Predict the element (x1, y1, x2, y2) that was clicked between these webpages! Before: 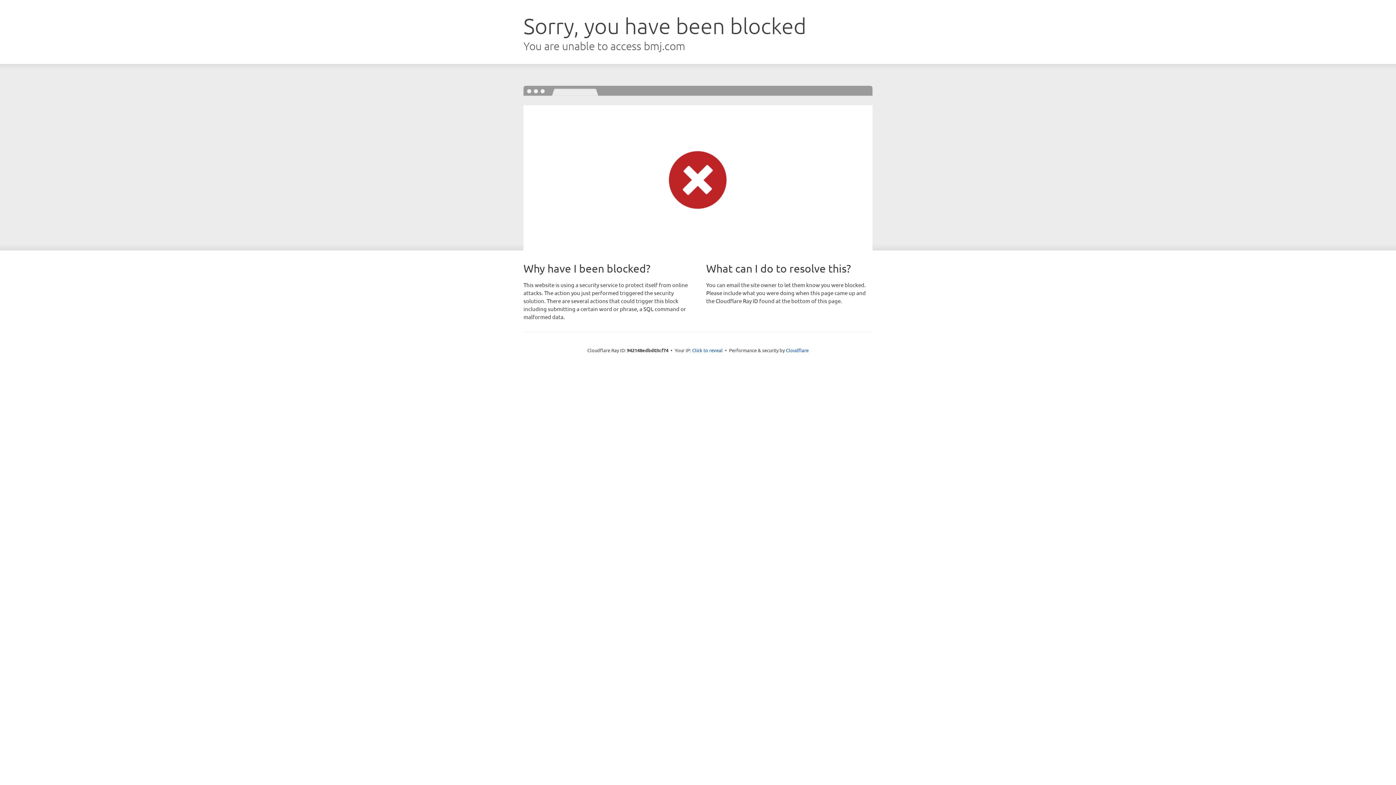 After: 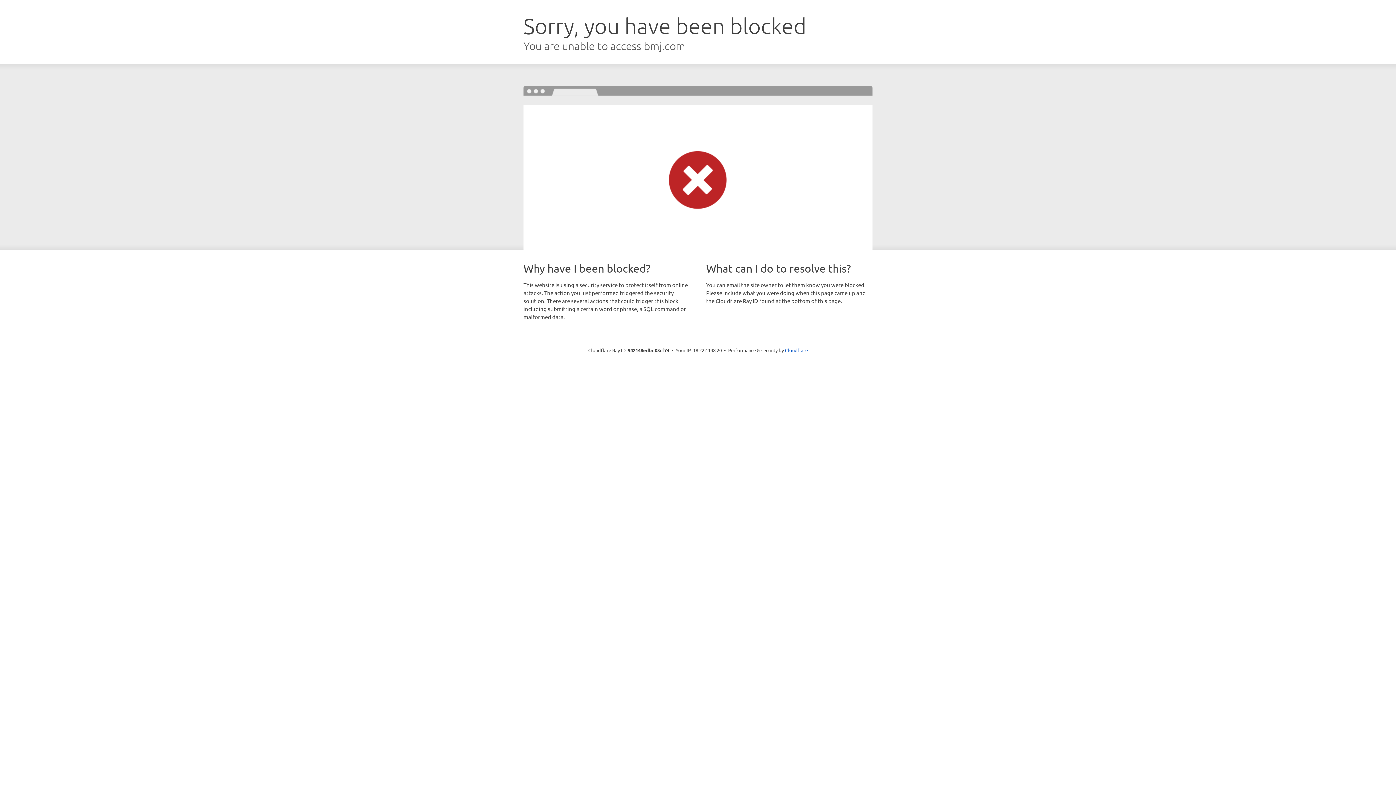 Action: bbox: (692, 346, 722, 353) label: Click to reveal